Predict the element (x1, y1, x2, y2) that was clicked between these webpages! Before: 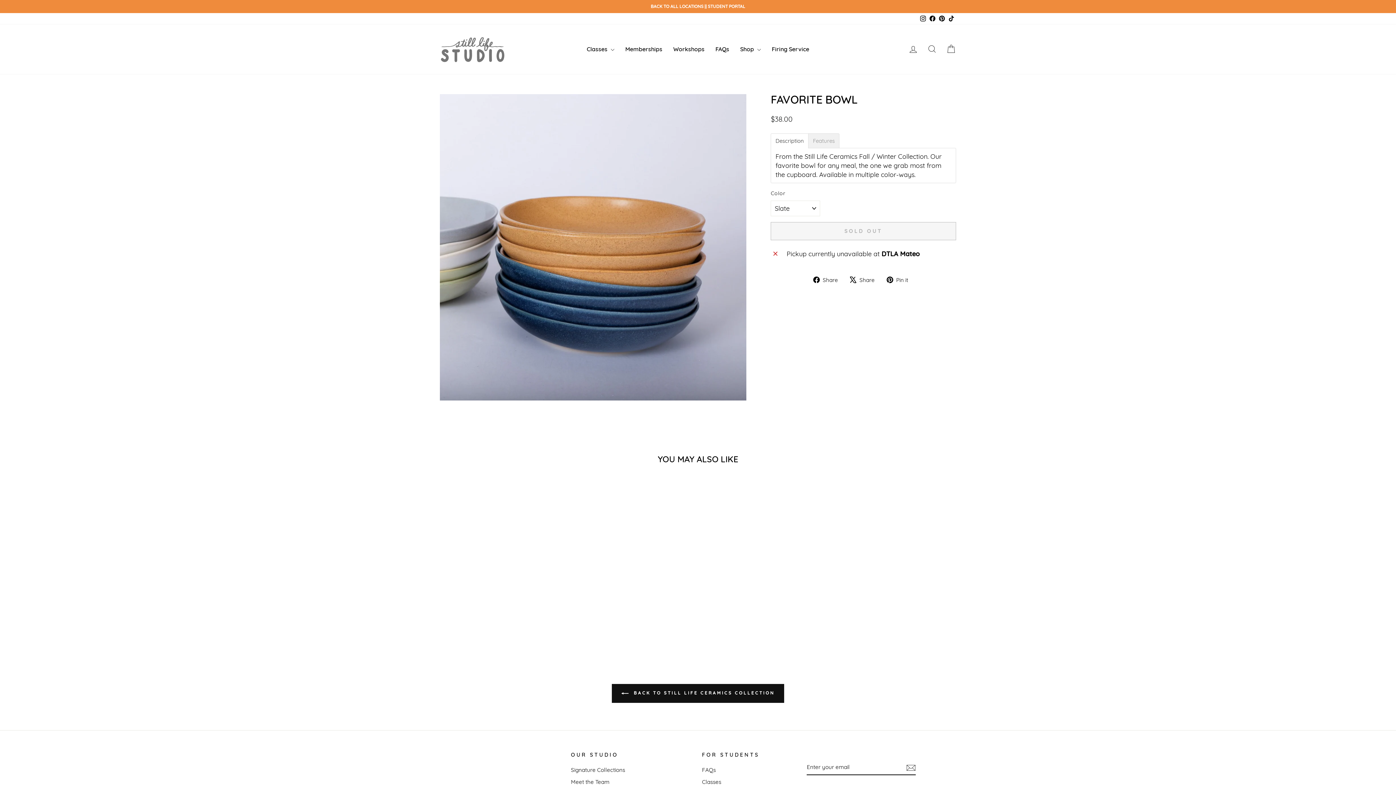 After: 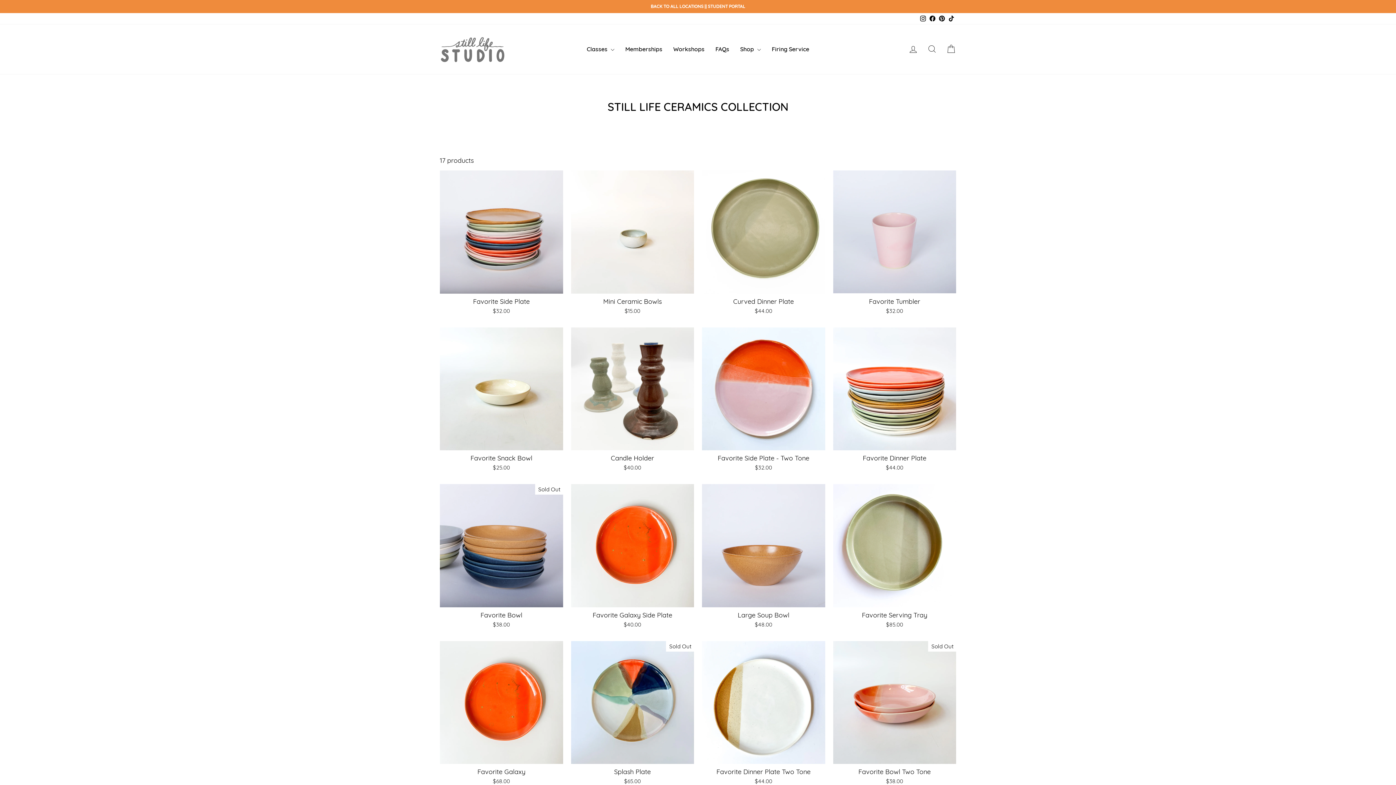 Action: label:  BACK TO STILL LIFE CERAMICS COLLECTION bbox: (611, 684, 784, 703)